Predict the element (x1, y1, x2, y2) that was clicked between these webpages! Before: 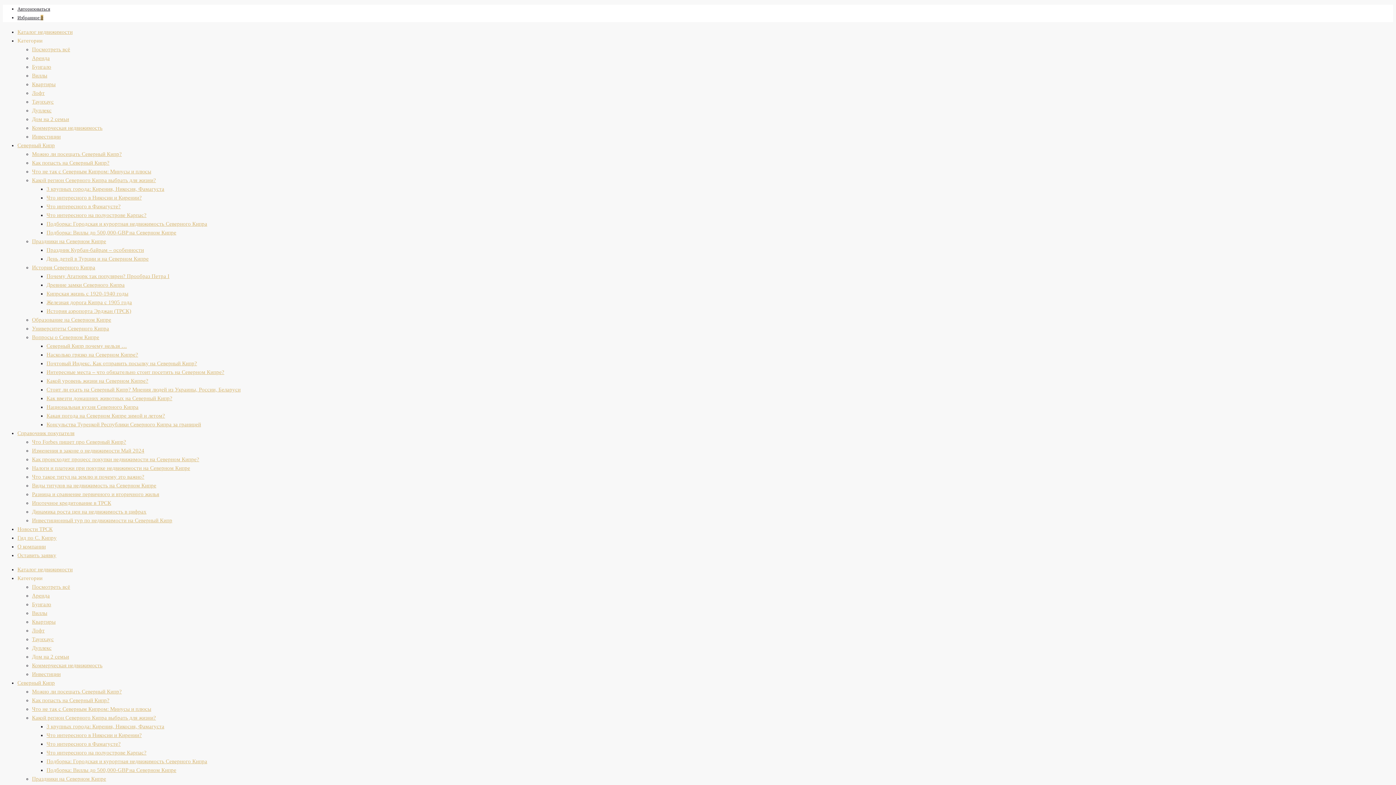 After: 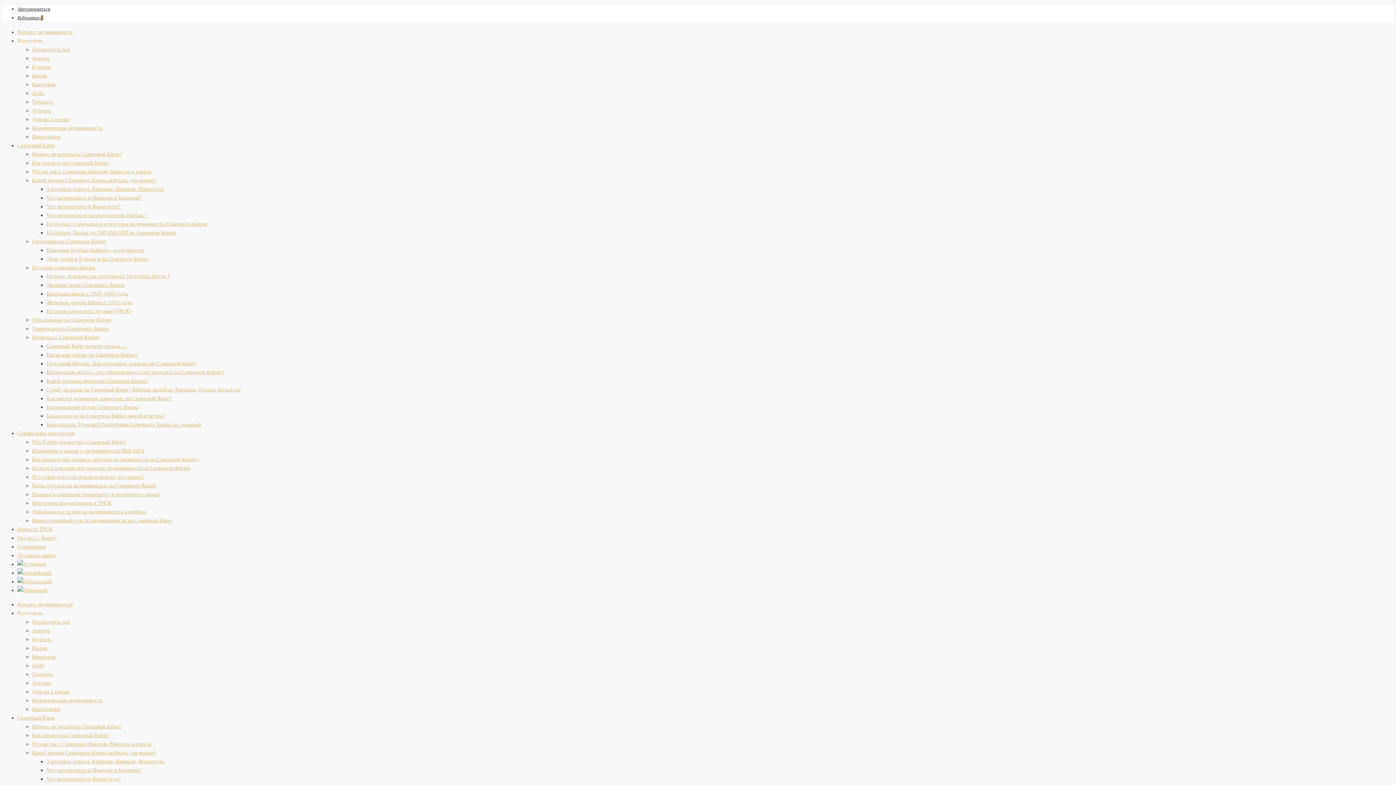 Action: label: Северный Кипр bbox: (17, 142, 54, 148)